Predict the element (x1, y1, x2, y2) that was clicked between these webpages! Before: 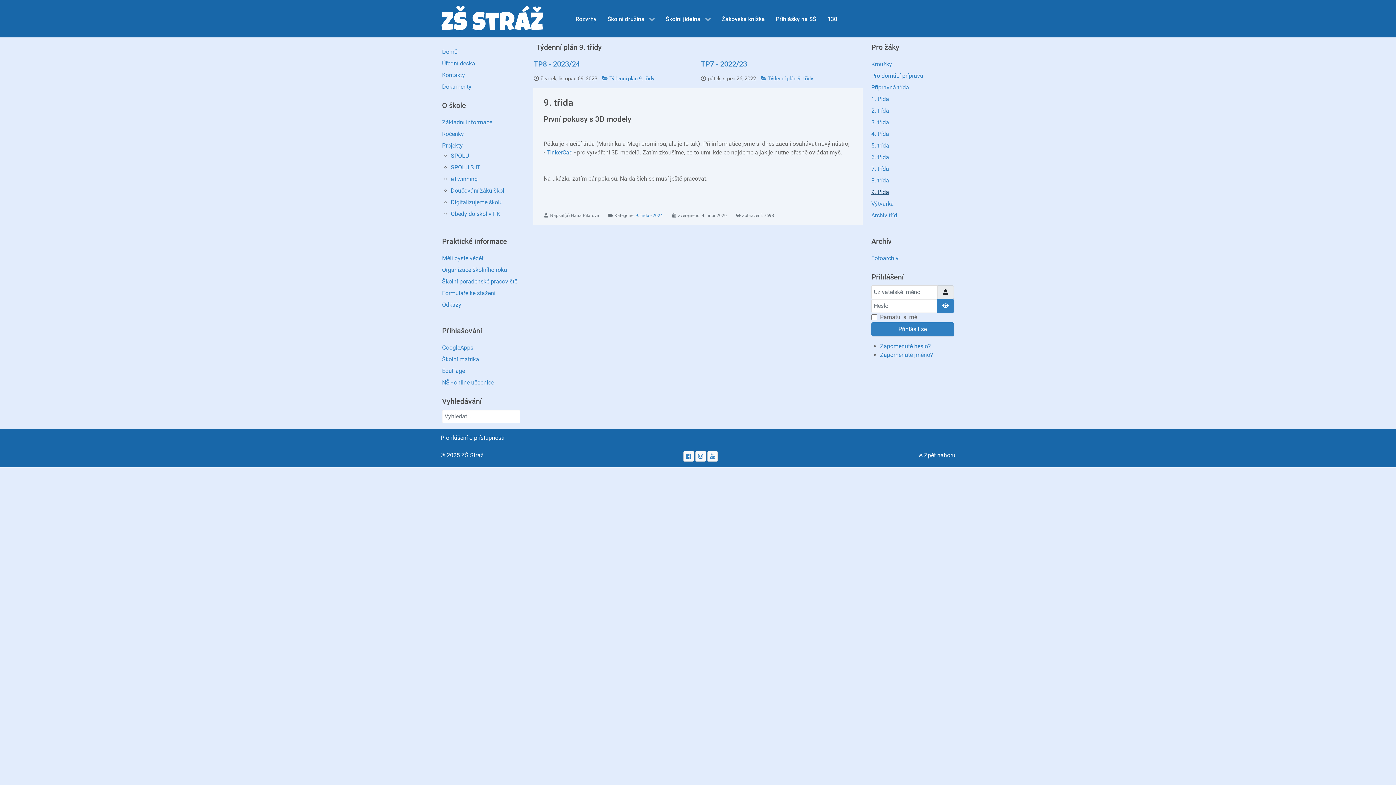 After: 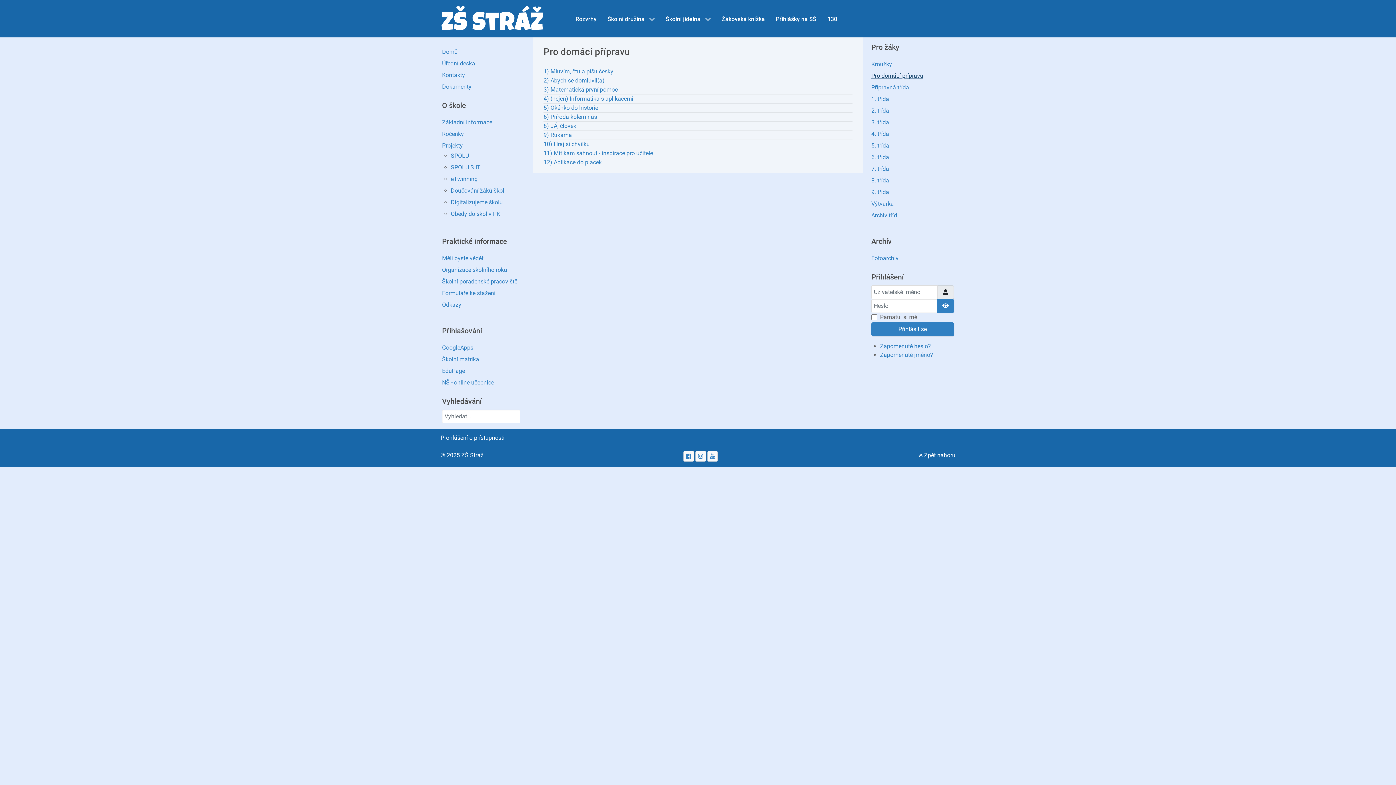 Action: bbox: (871, 72, 923, 79) label: Pro domácí přípravu